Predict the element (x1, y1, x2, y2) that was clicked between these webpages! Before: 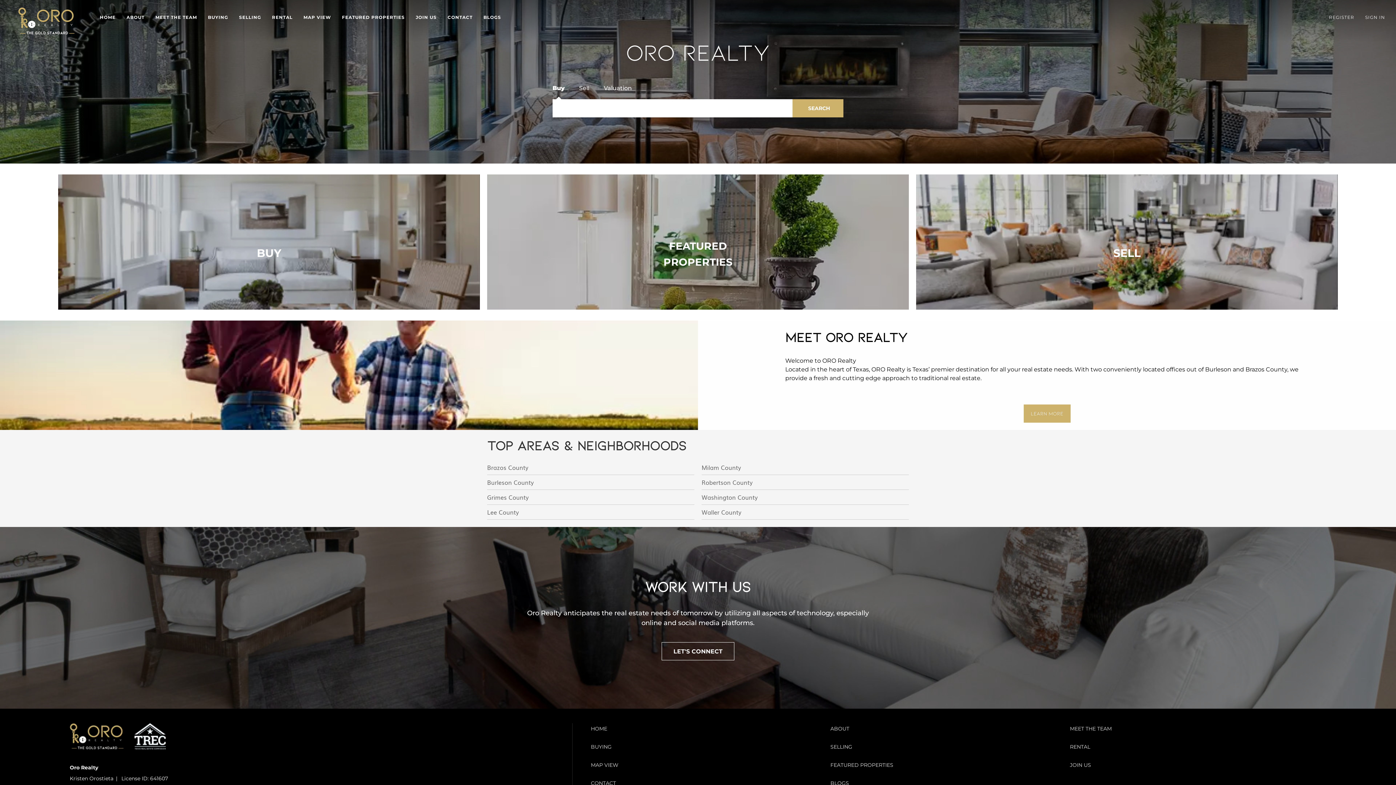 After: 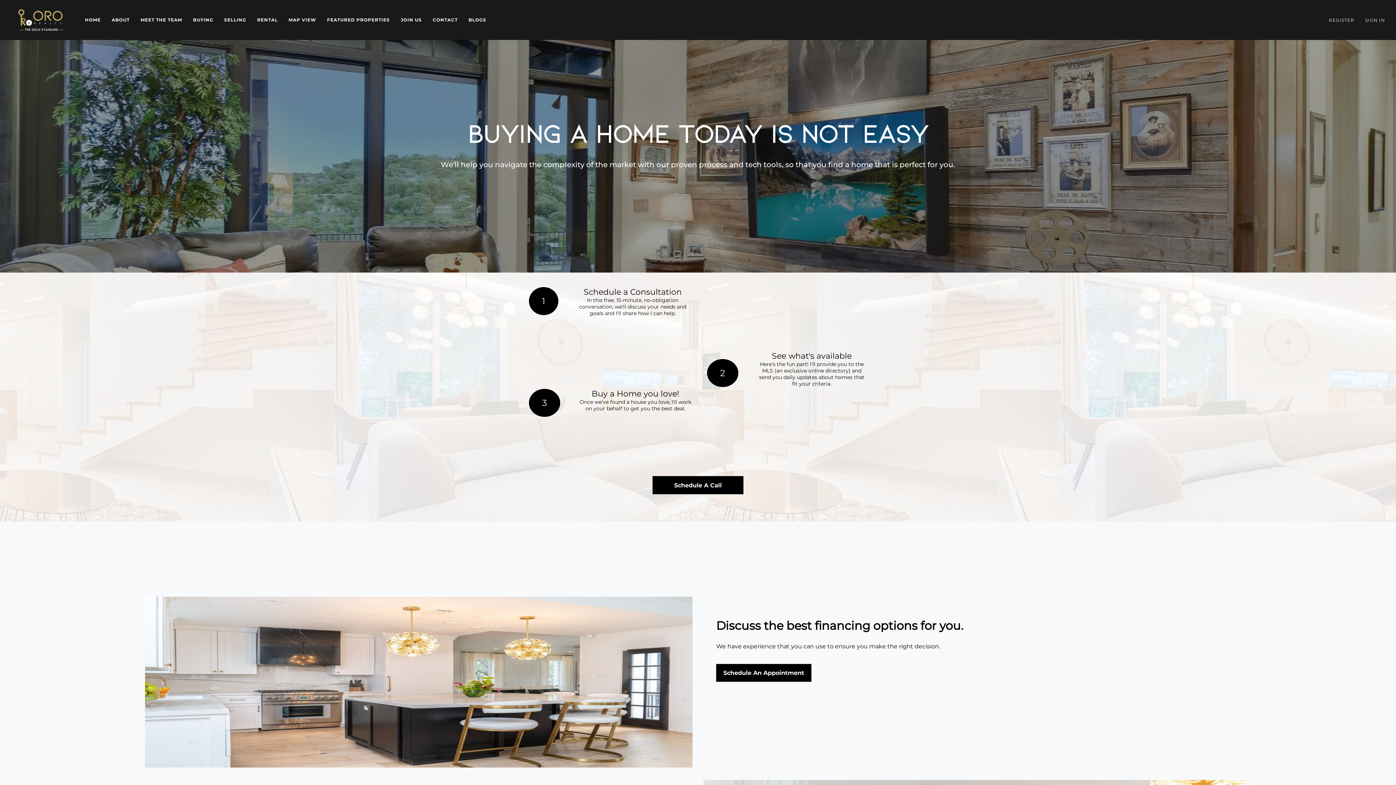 Action: label: BUY bbox: (90, 242, 447, 264)